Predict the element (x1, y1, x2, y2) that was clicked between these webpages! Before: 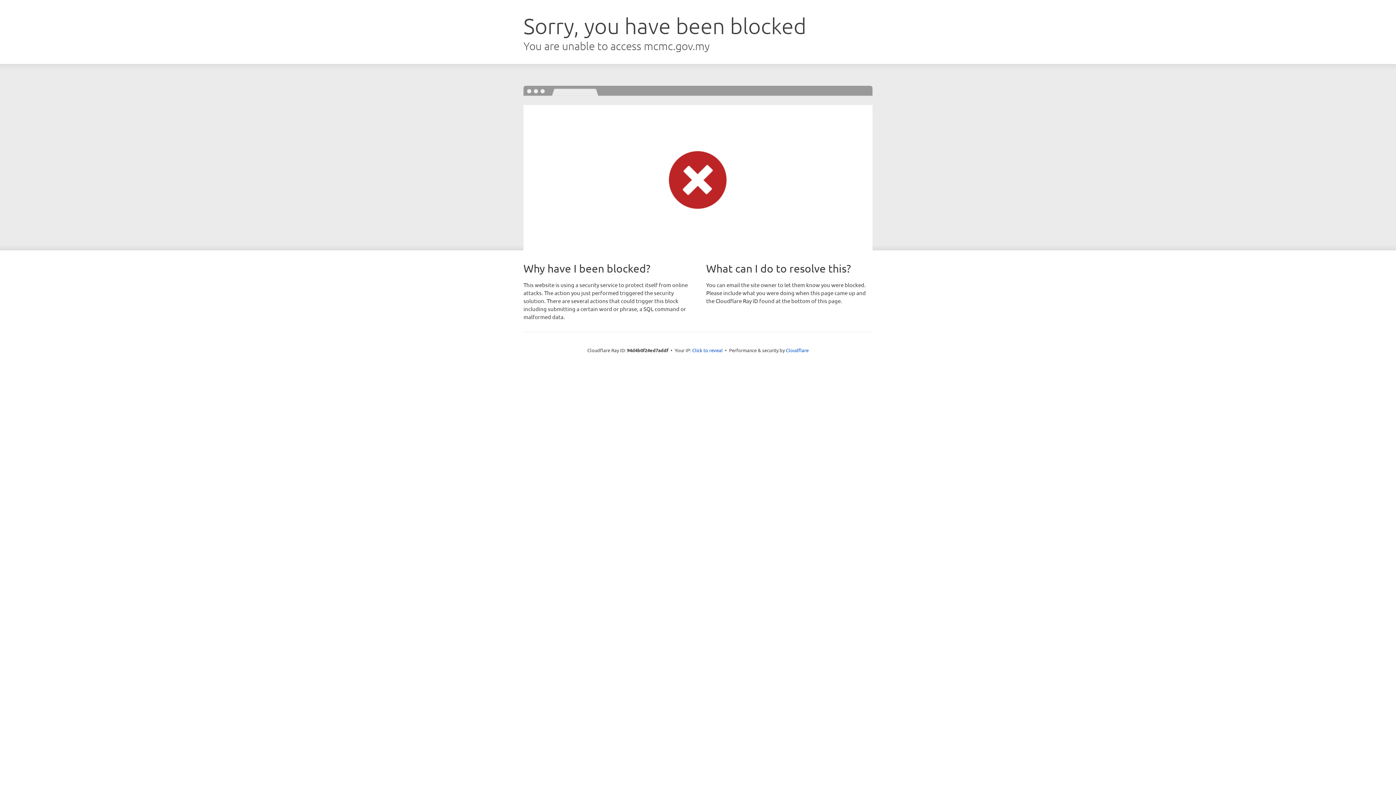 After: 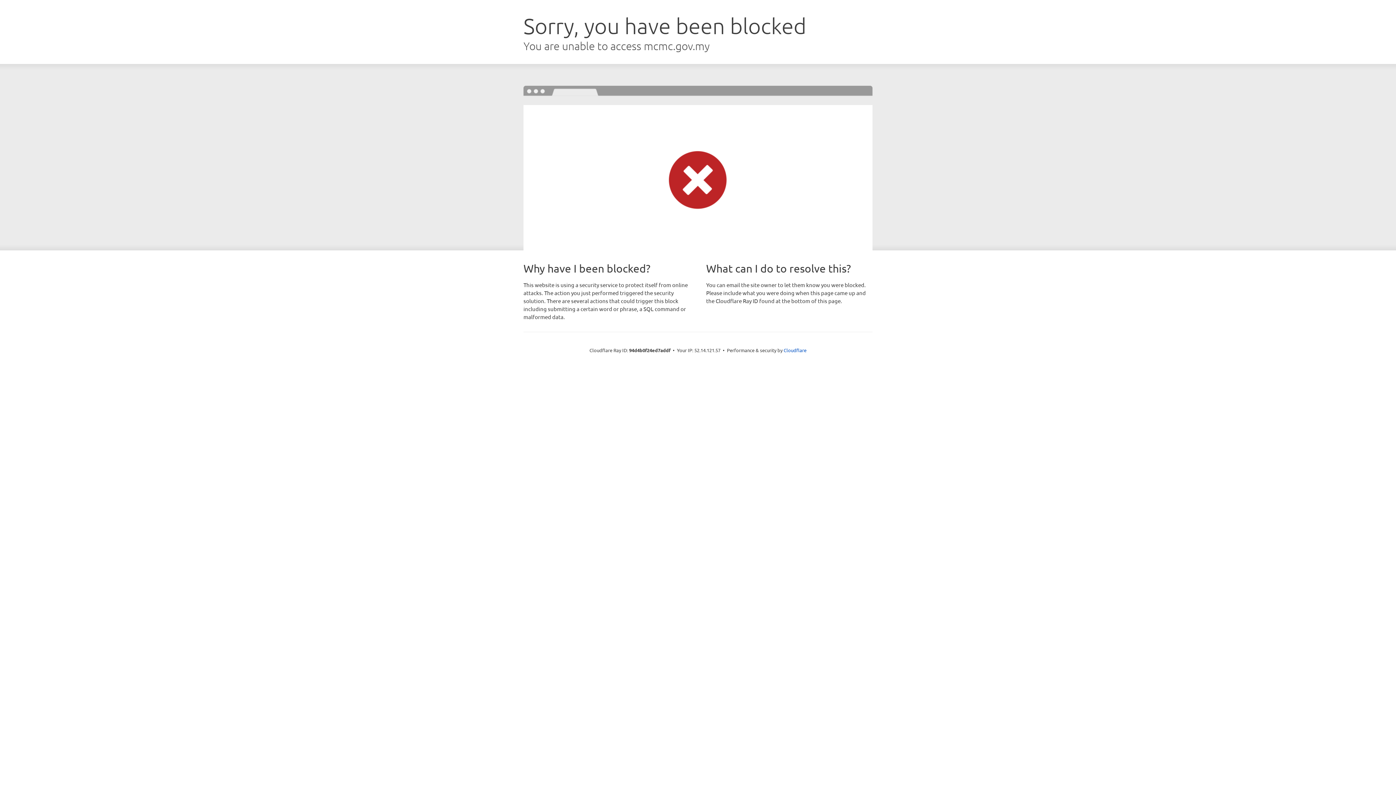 Action: label: Click to reveal bbox: (692, 346, 722, 353)